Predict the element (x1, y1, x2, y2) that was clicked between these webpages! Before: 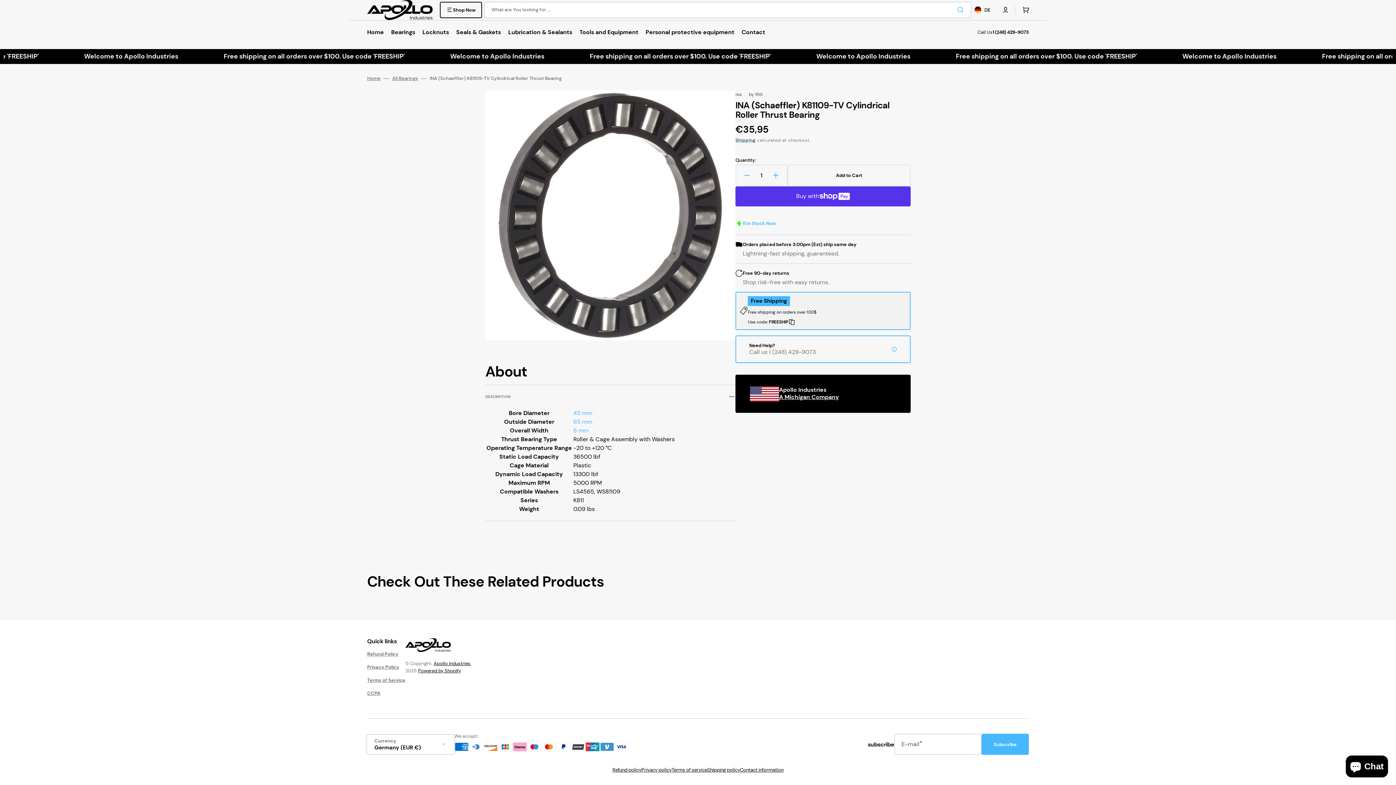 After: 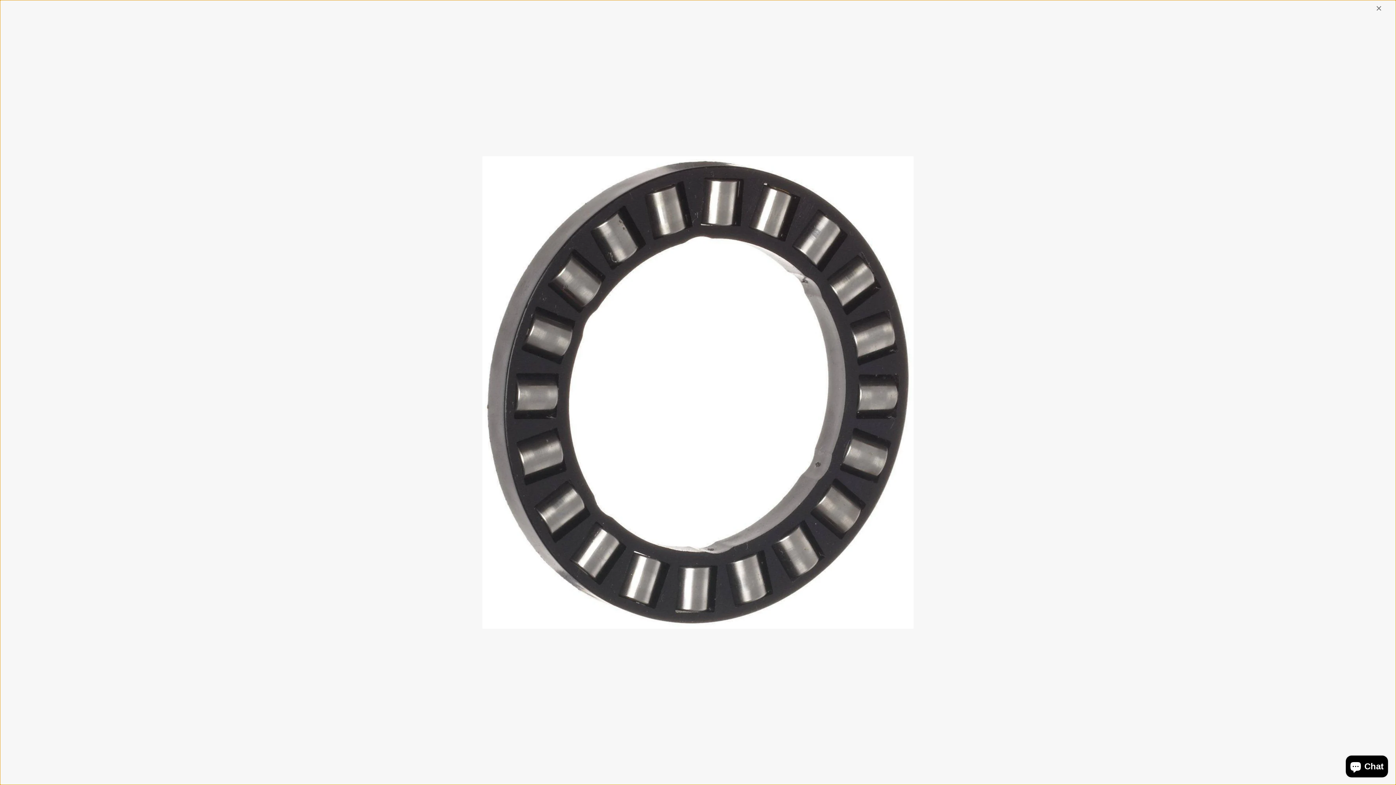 Action: bbox: (485, 90, 735, 340) label: Open media 1 in gallery view